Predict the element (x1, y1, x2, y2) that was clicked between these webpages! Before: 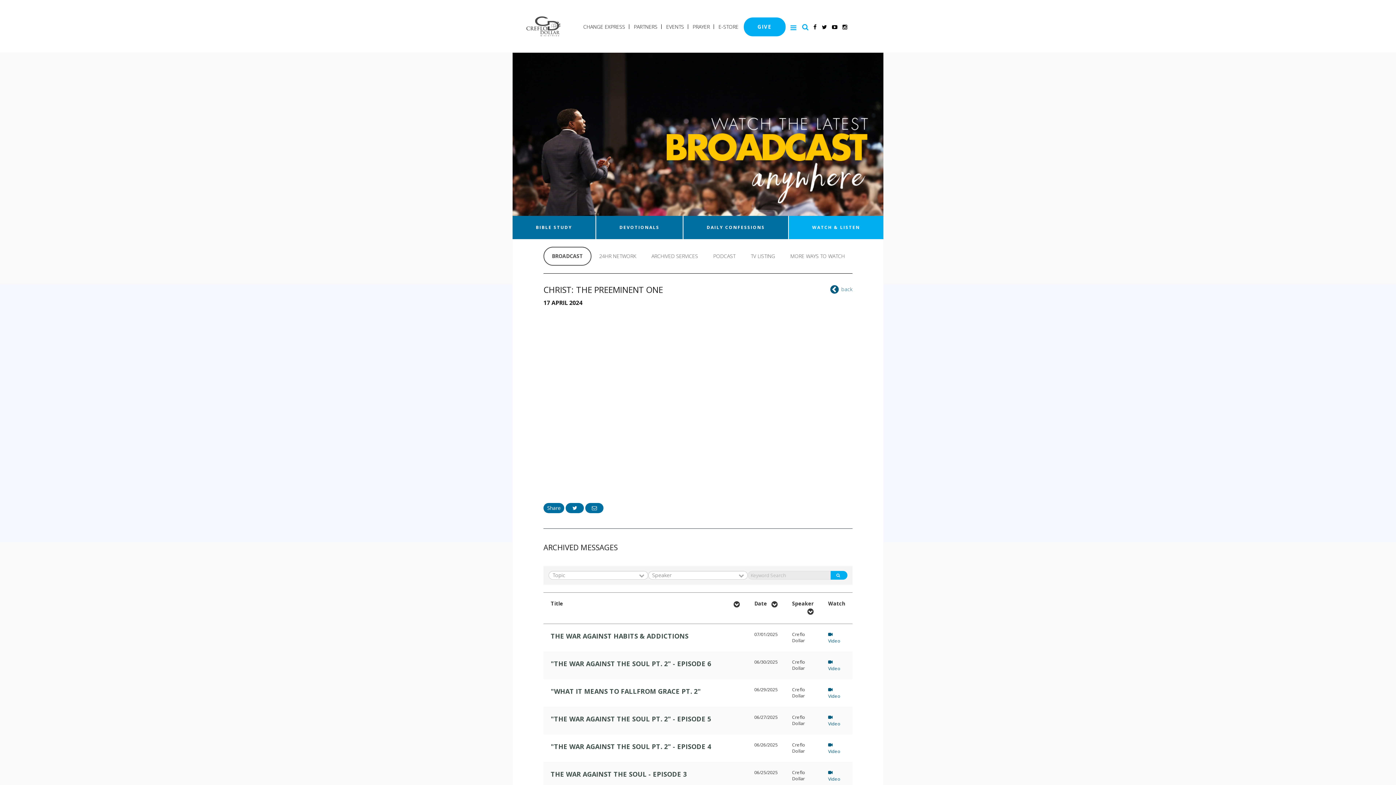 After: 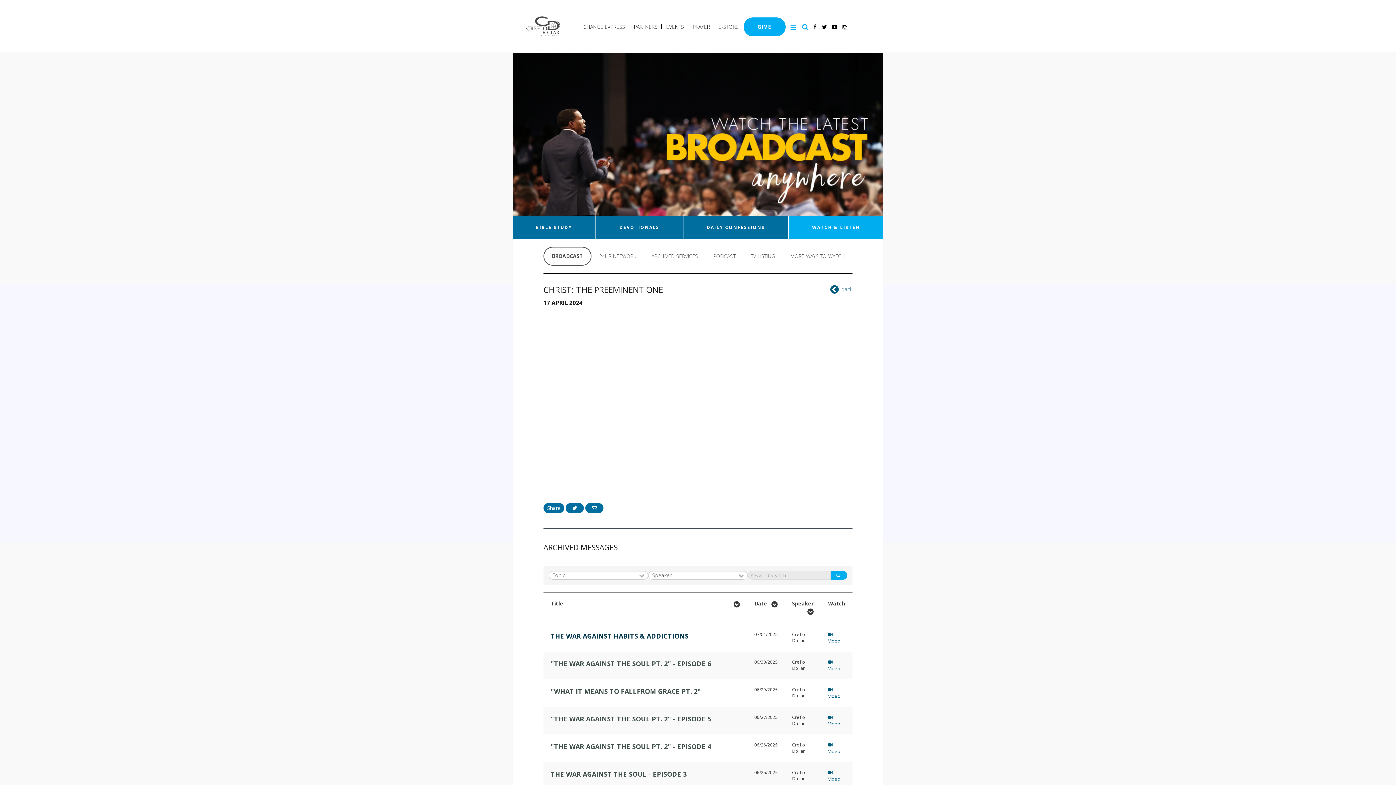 Action: label: THE WAR AGAINST HABITS & ADDICTIONS bbox: (550, 631, 688, 641)